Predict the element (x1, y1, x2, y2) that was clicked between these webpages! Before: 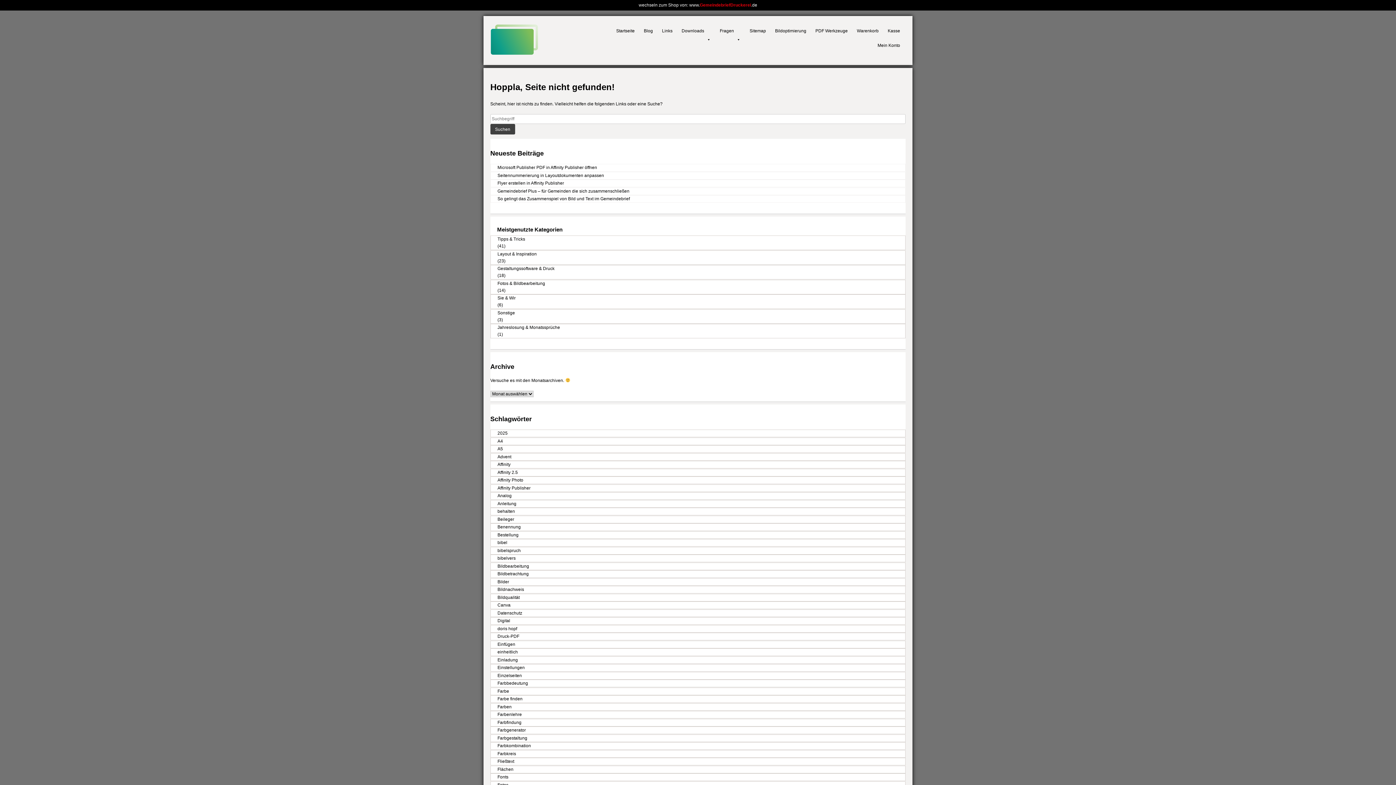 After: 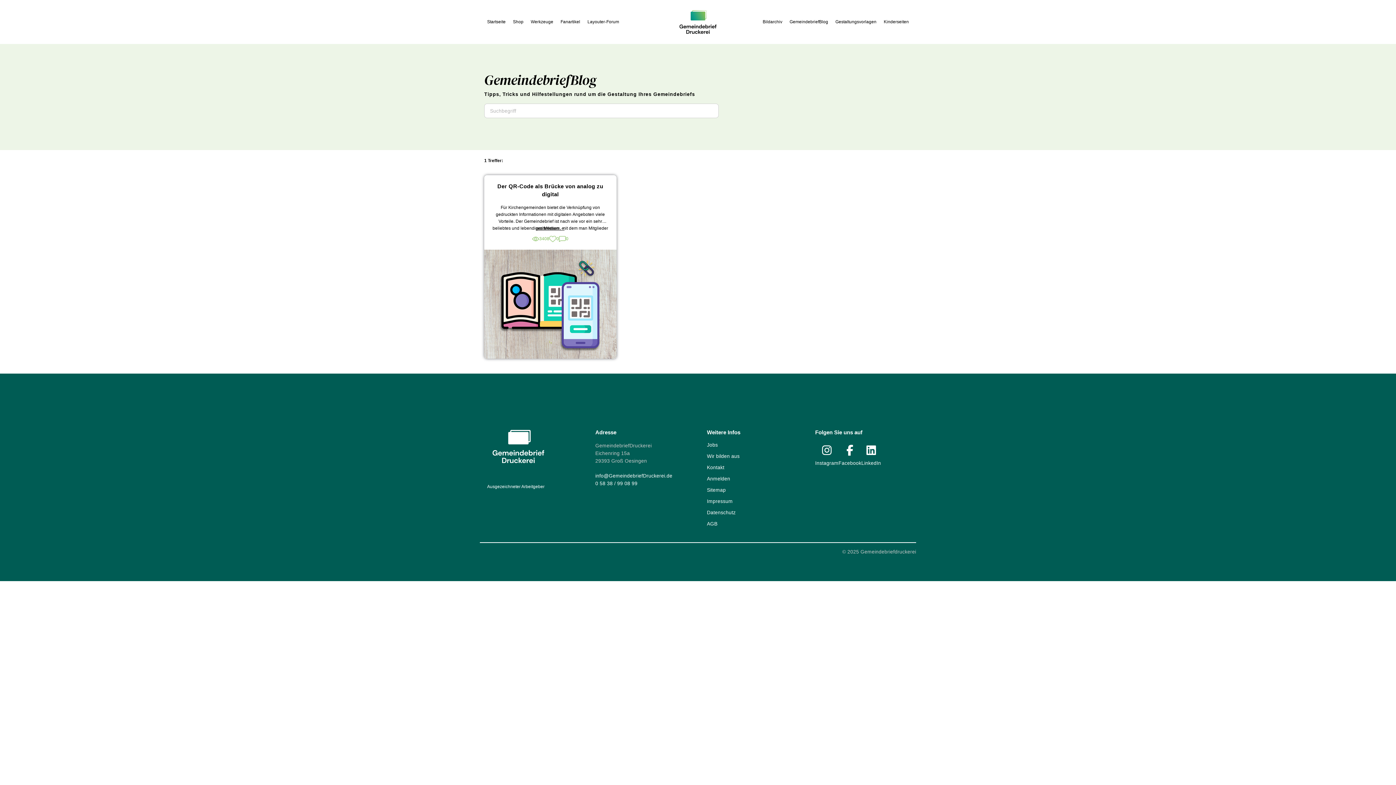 Action: bbox: (490, 617, 905, 624) label: Digital